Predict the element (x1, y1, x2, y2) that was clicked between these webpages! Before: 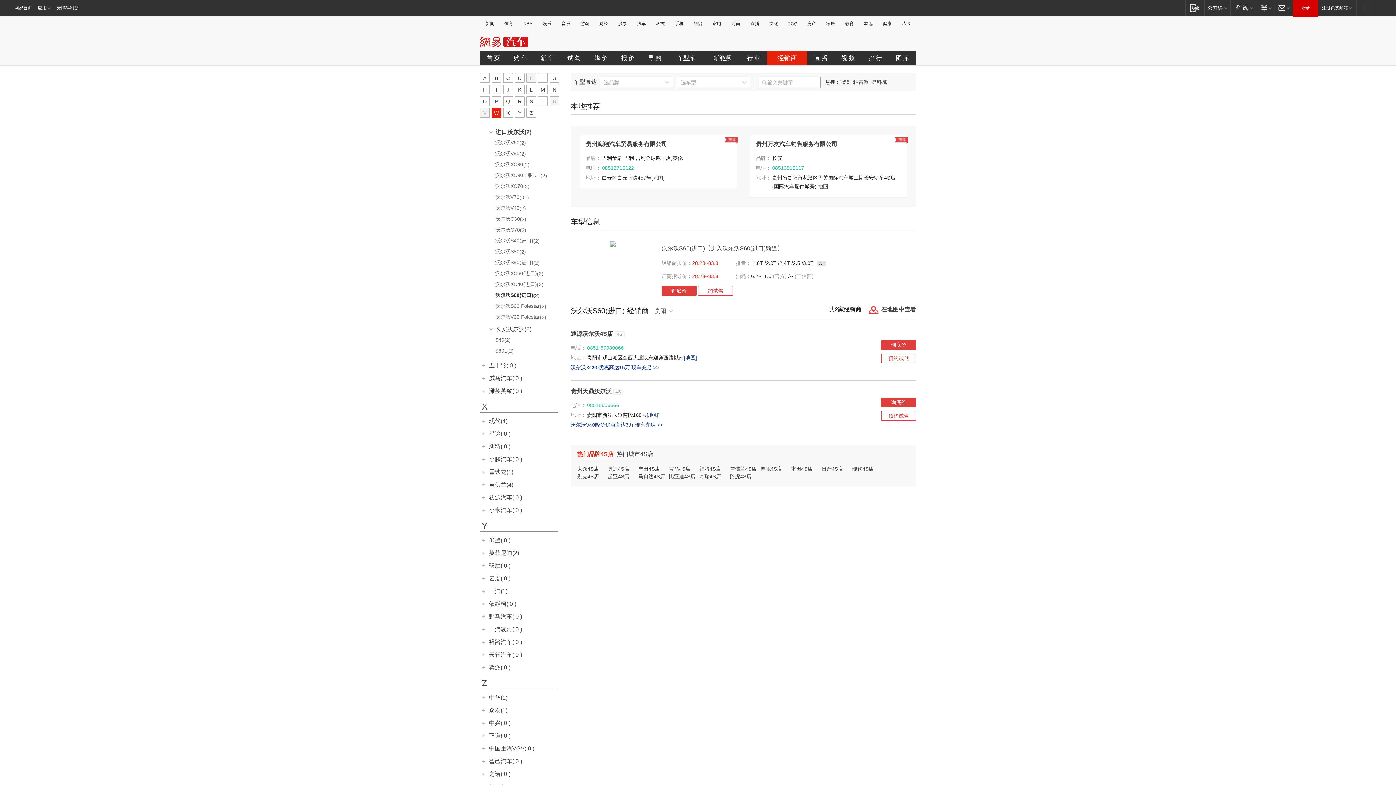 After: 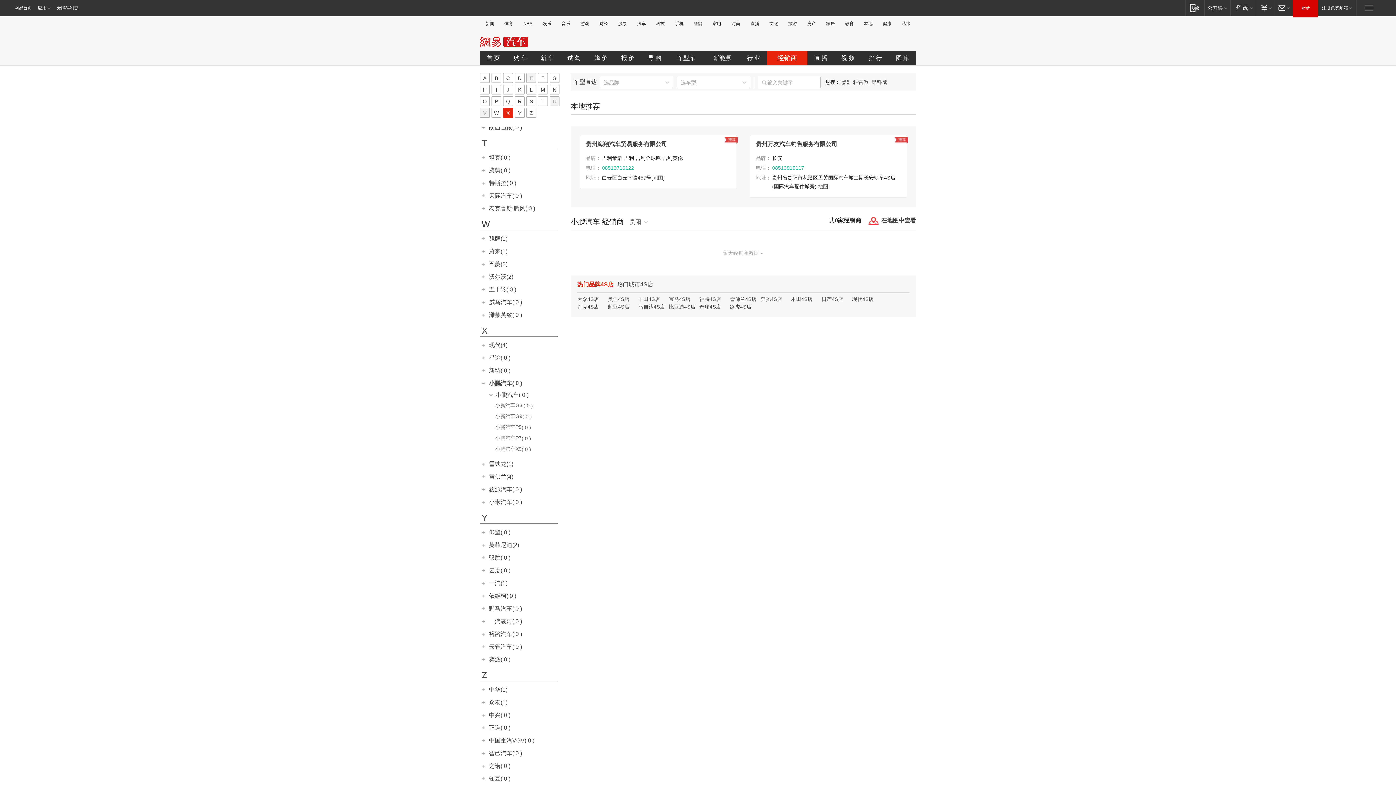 Action: label: 小鹏汽车( 0 ) bbox: (489, 456, 522, 462)